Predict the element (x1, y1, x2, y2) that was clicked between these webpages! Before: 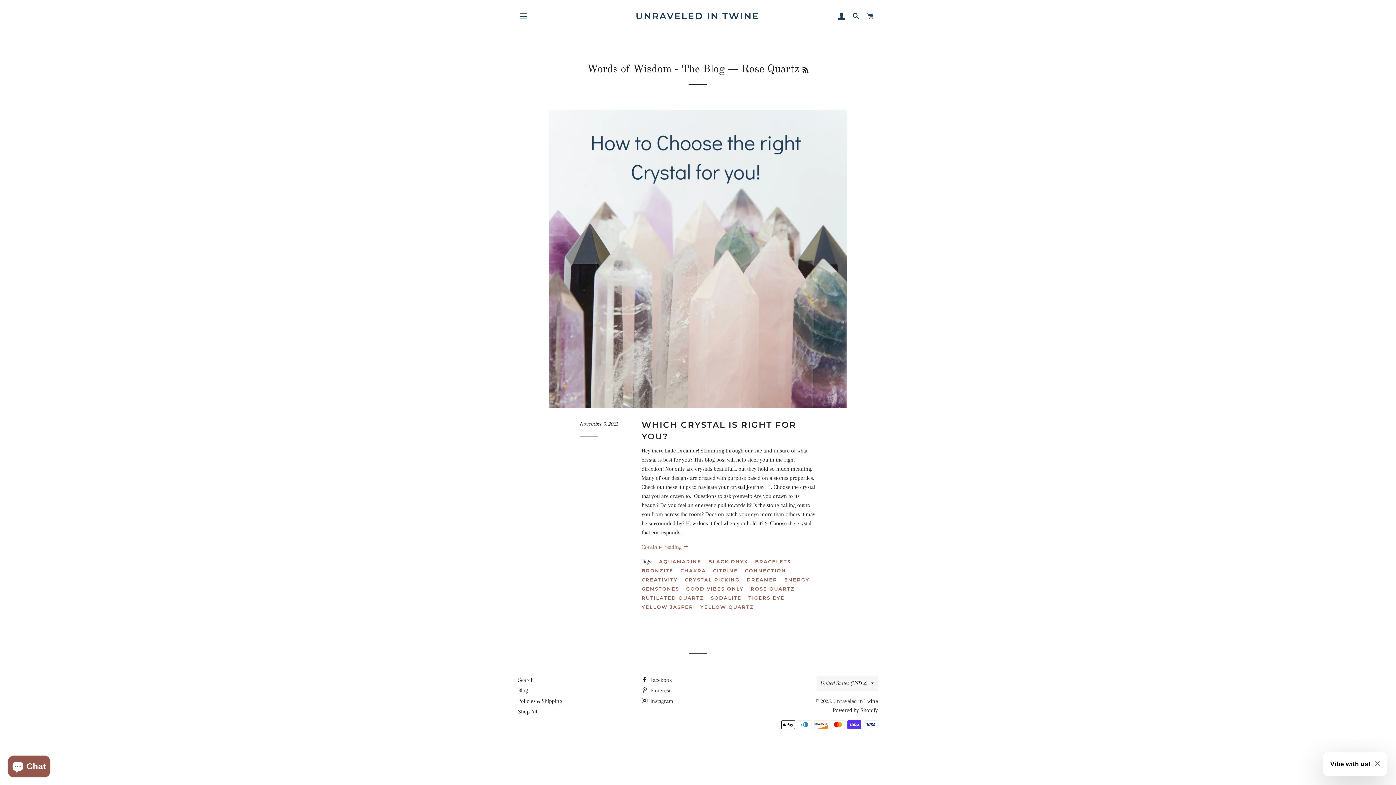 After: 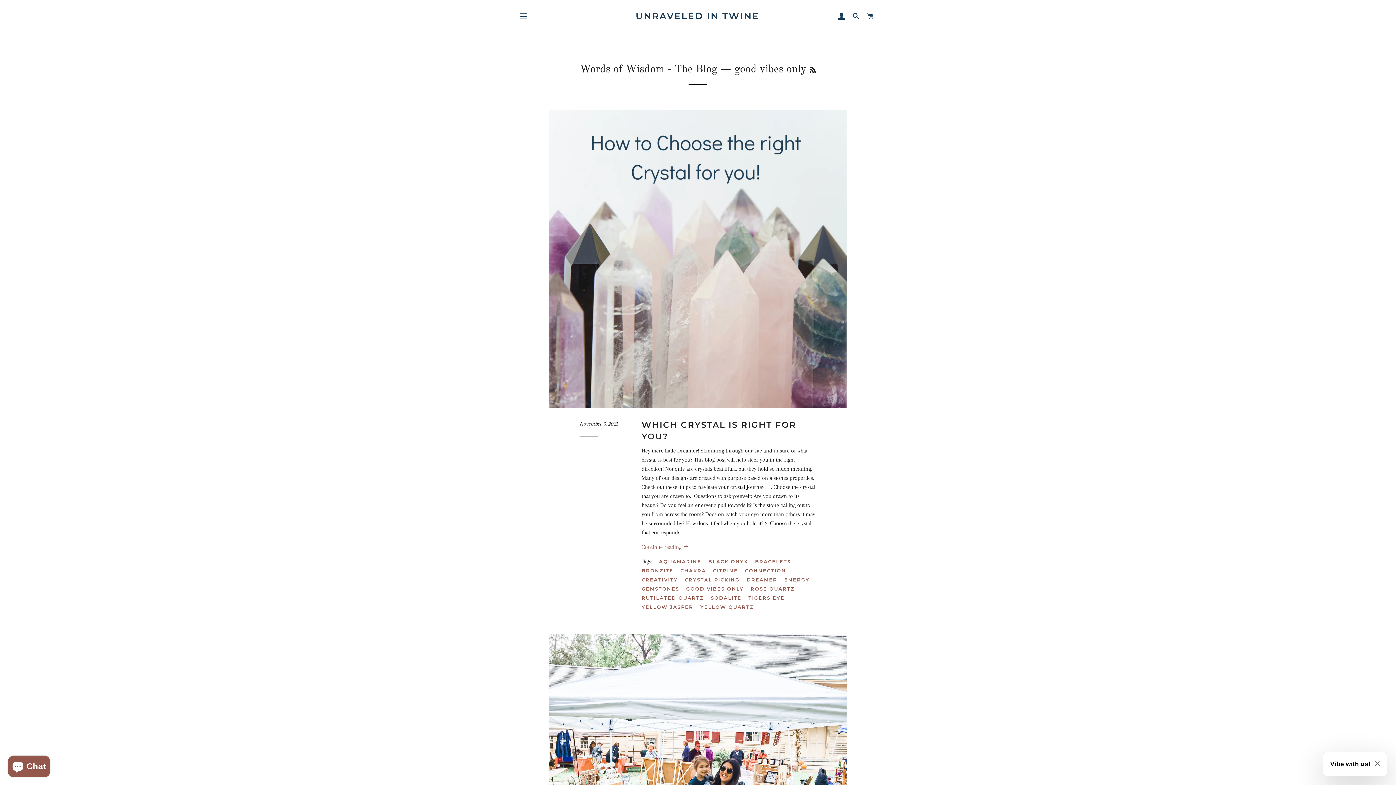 Action: label: GOOD VIBES ONLY bbox: (686, 584, 749, 593)